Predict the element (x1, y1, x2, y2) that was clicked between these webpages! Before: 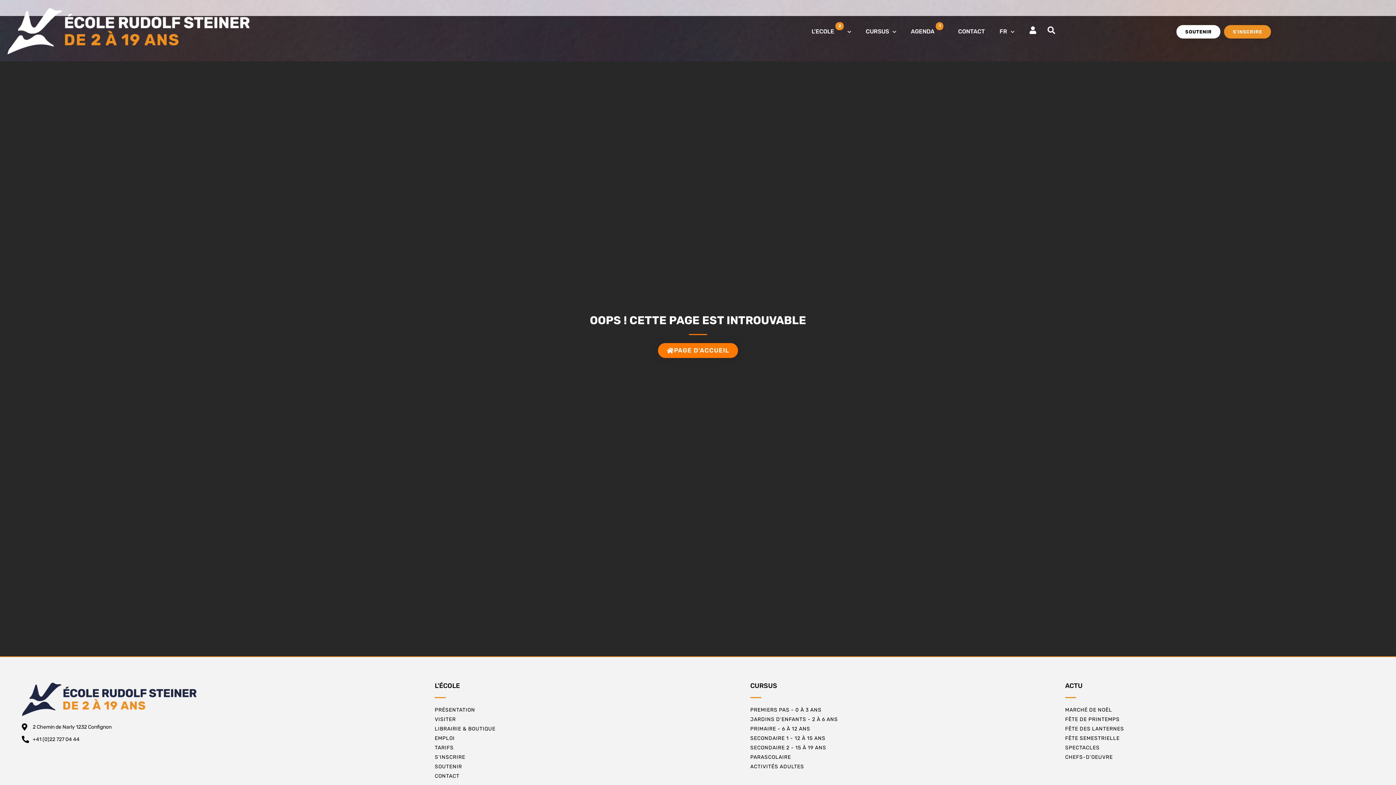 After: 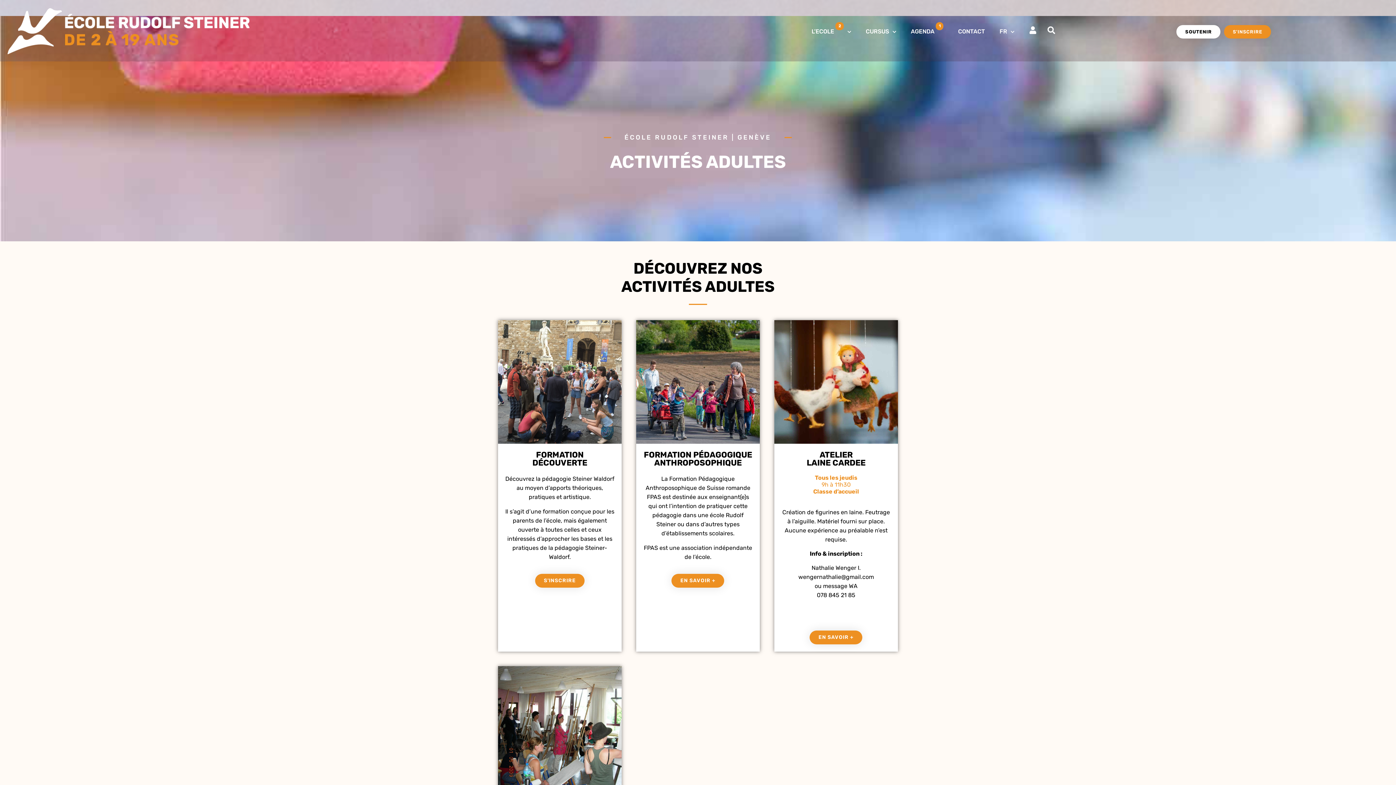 Action: label: ACTIVITÉS ADULTES bbox: (750, 763, 1050, 771)